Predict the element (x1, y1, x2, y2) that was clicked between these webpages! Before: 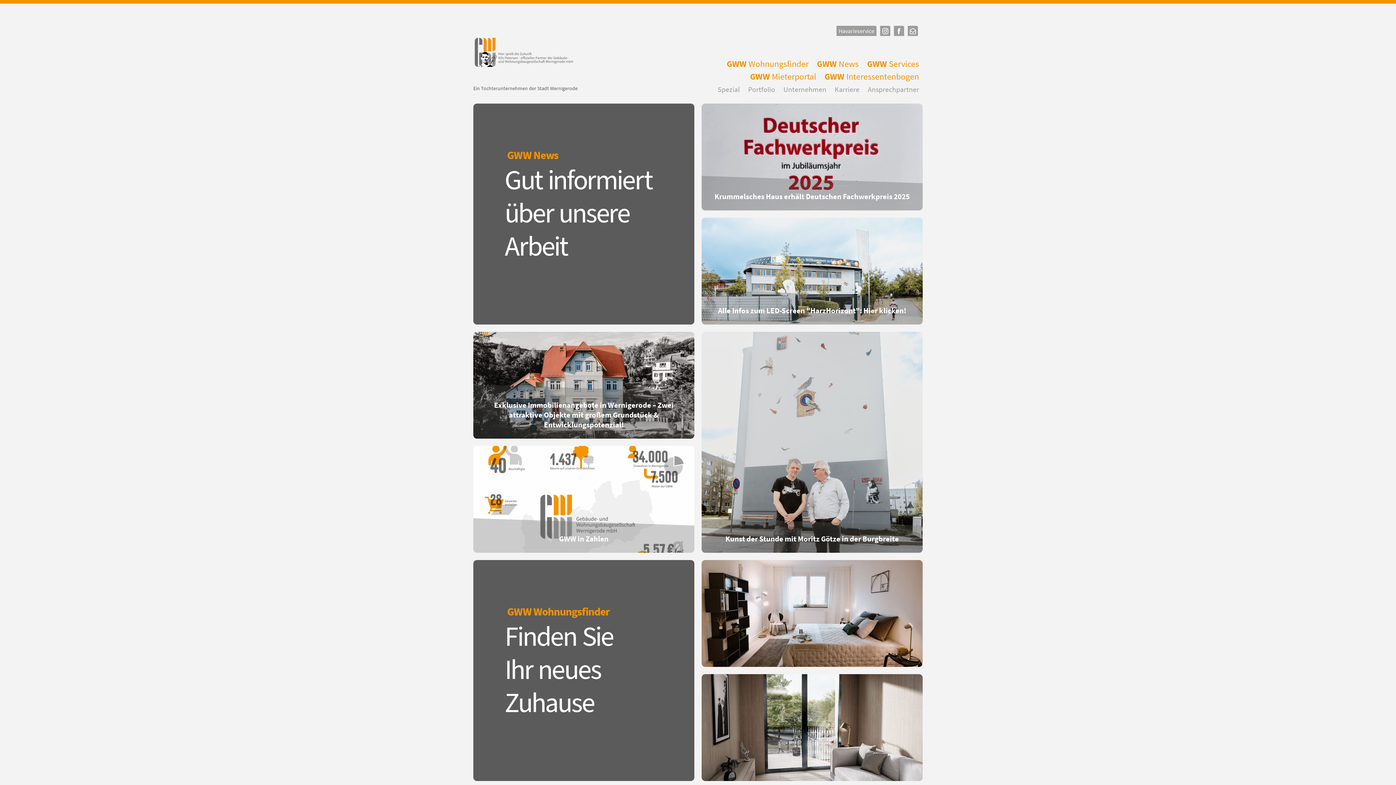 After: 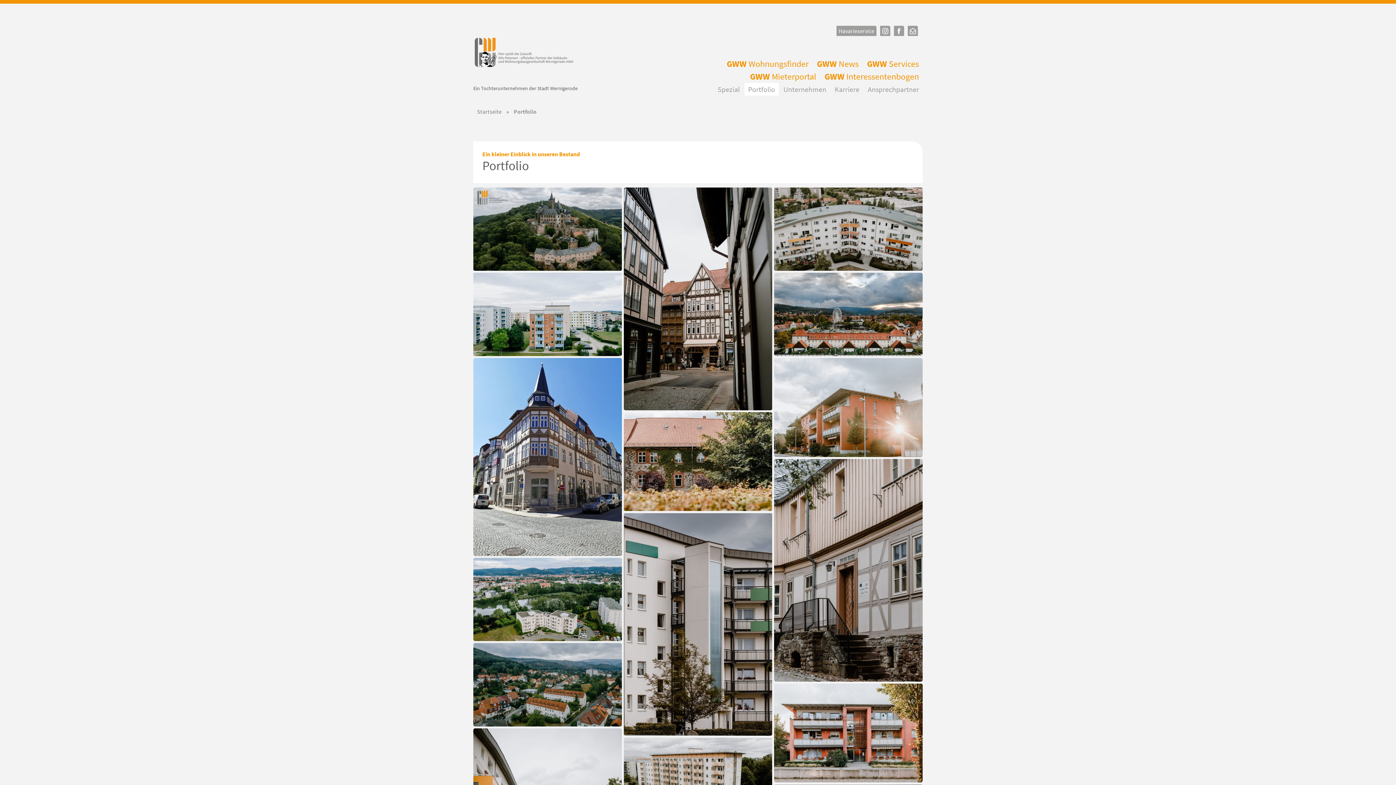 Action: label: Portfolio bbox: (746, 84, 777, 93)